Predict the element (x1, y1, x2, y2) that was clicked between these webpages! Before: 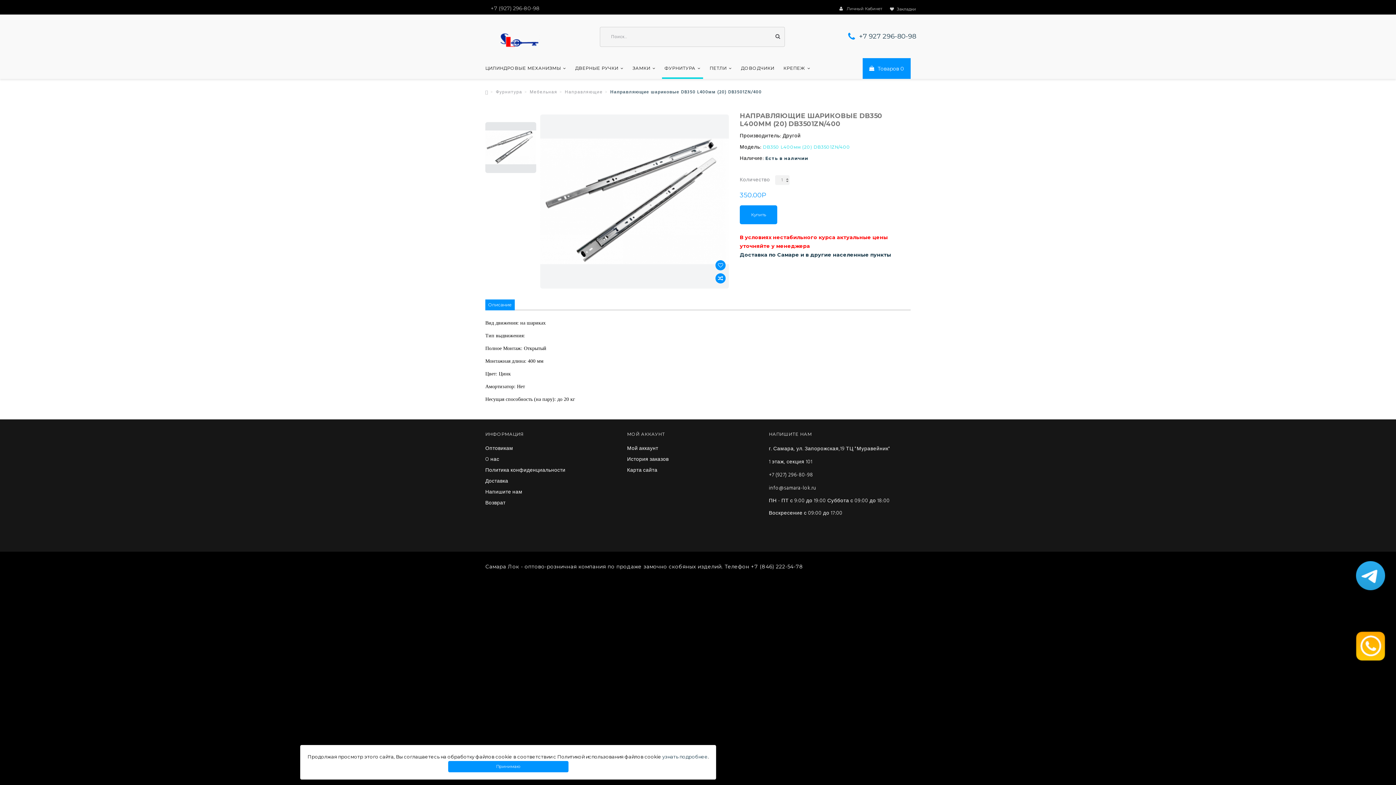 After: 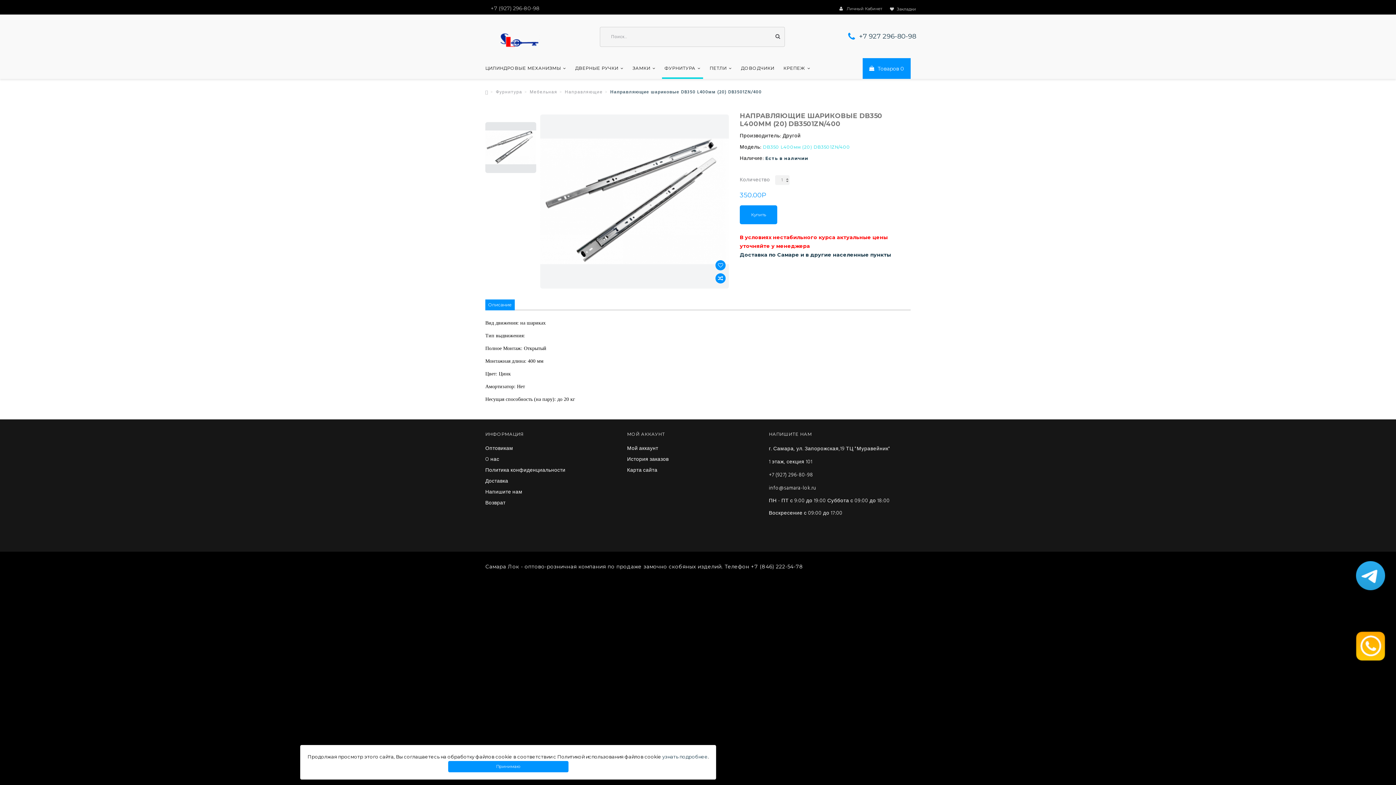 Action: bbox: (485, 122, 536, 173)